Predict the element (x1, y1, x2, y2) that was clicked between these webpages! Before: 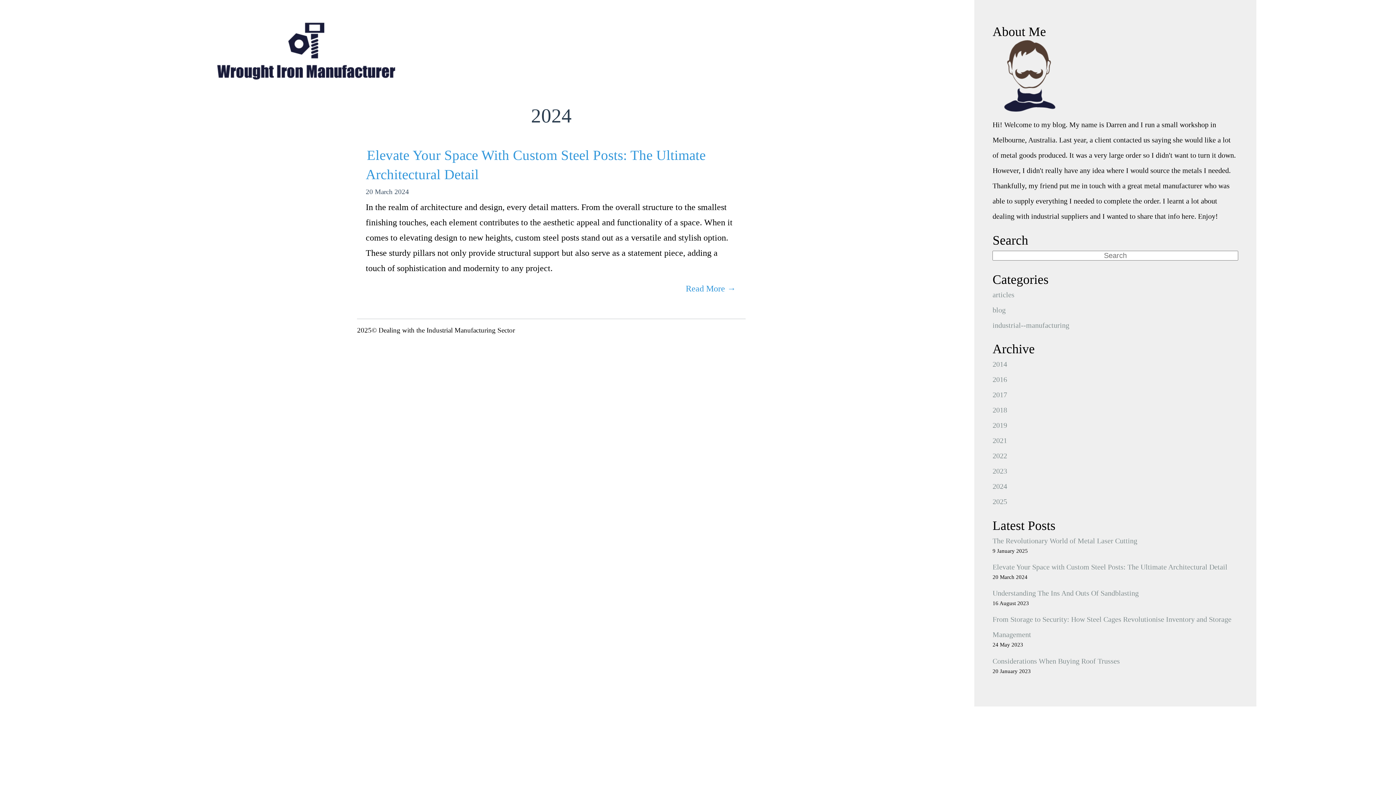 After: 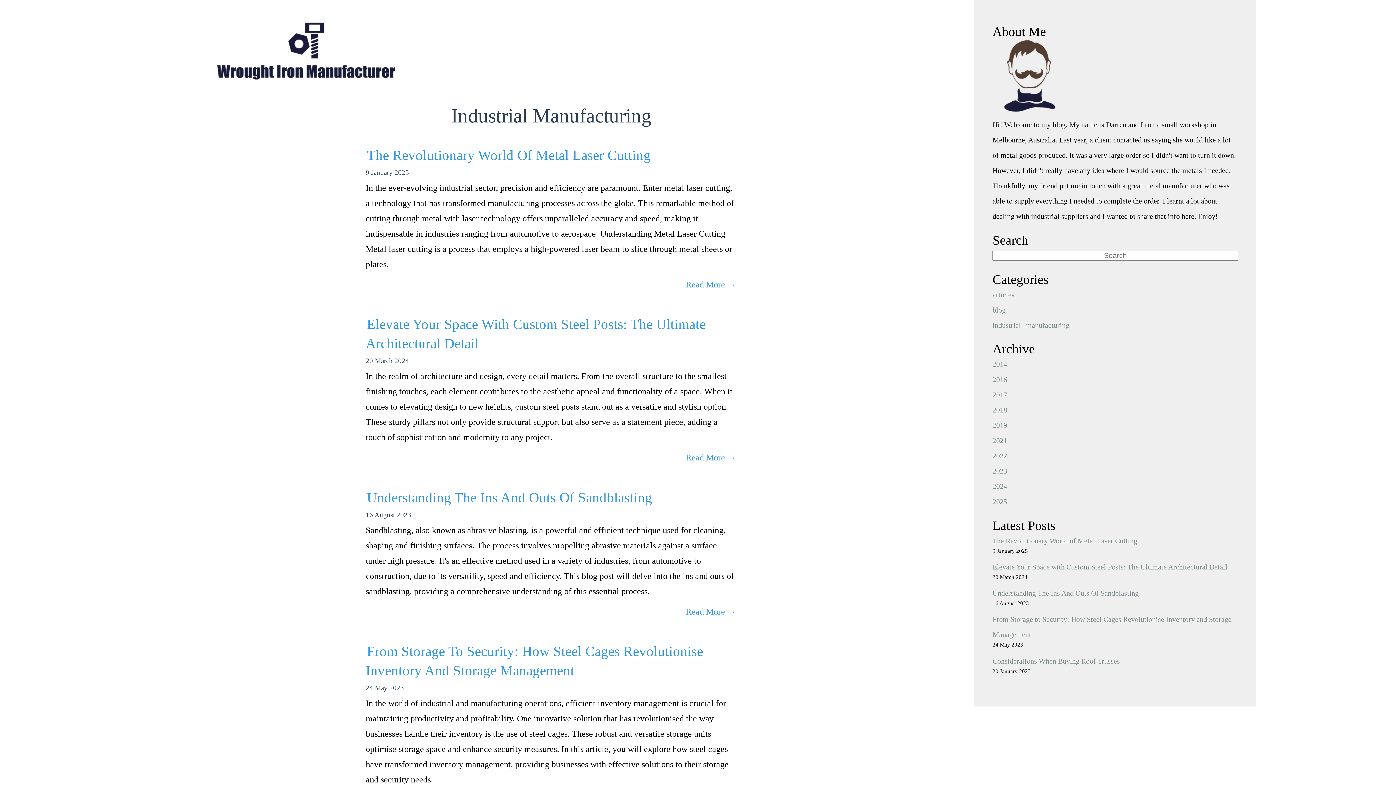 Action: label: industrial--manufacturing bbox: (992, 317, 1238, 332)